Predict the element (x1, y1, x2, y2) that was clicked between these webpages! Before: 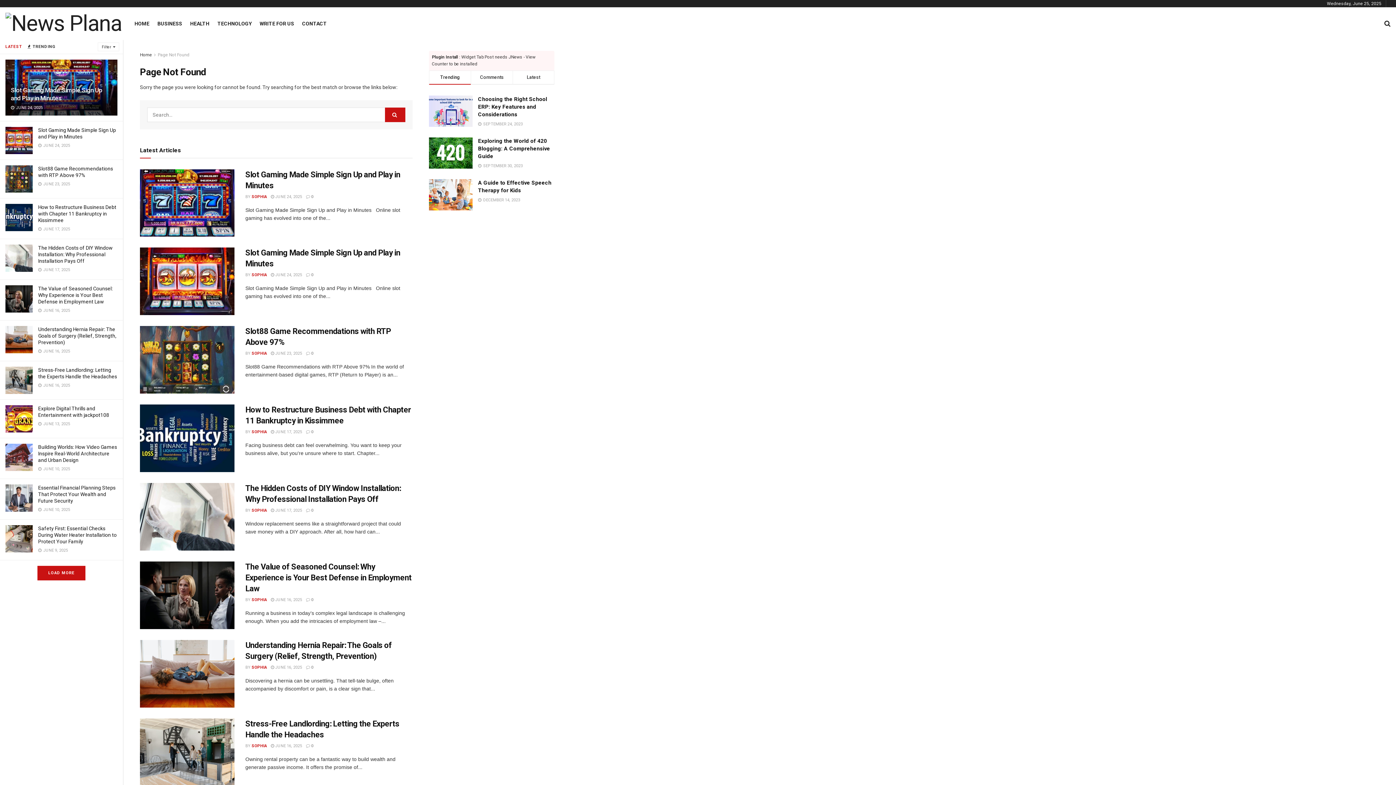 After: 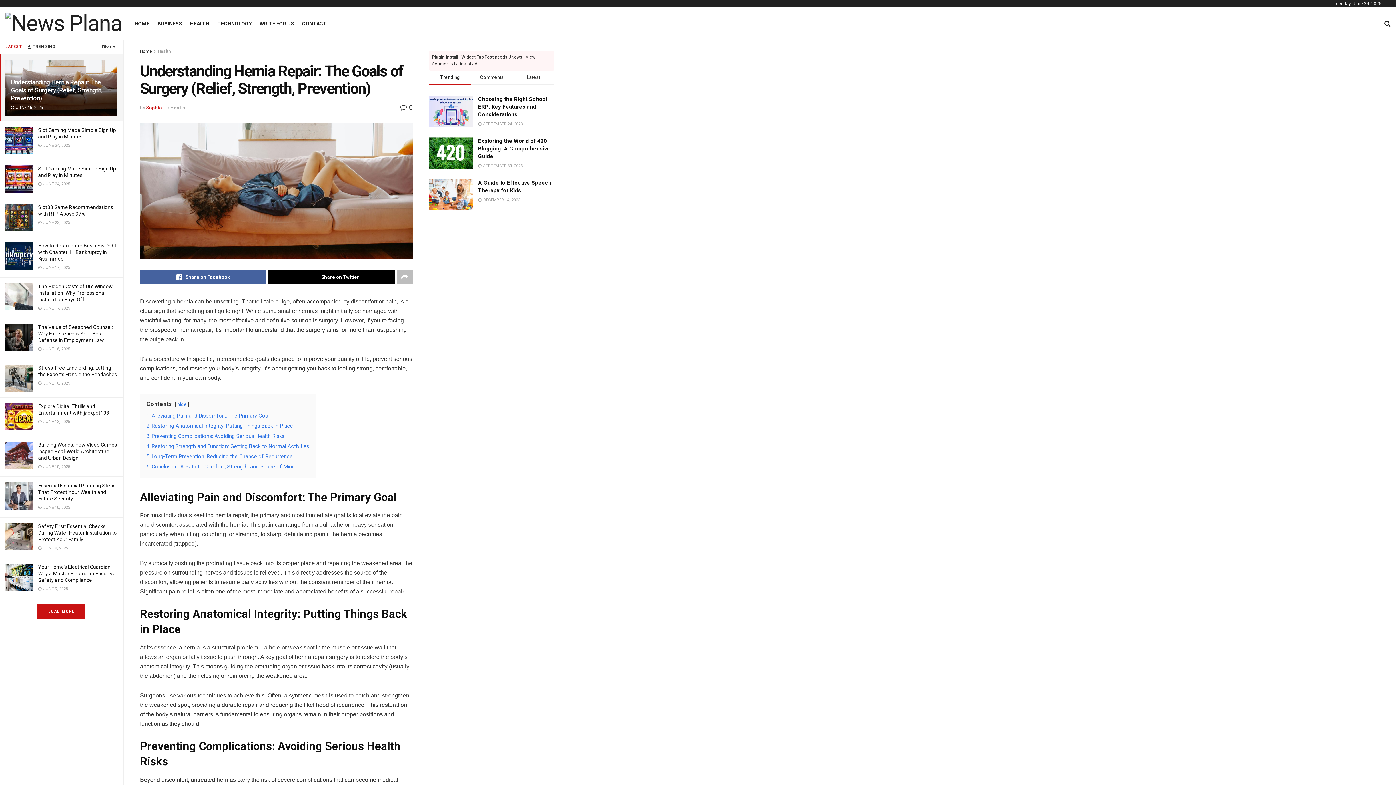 Action: bbox: (306, 665, 313, 670) label:  0